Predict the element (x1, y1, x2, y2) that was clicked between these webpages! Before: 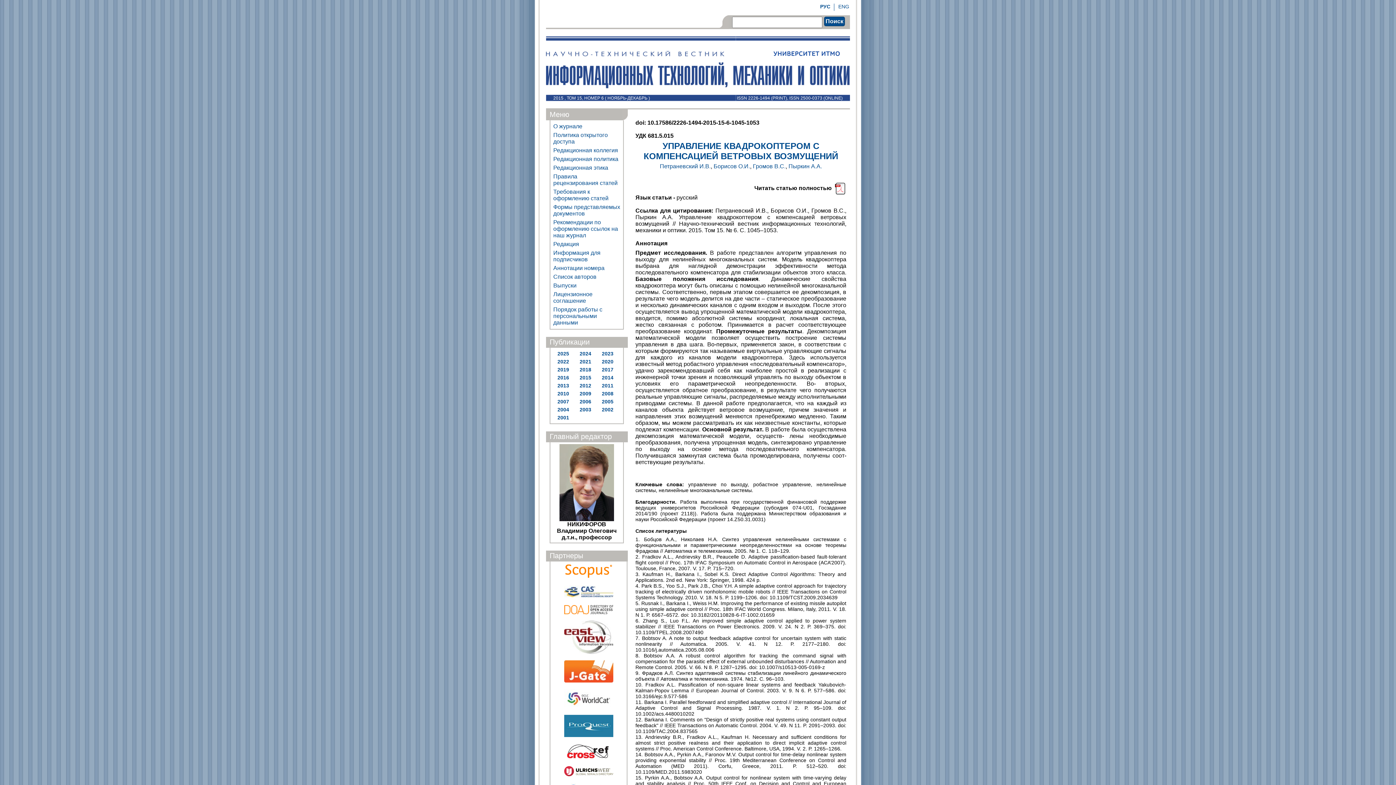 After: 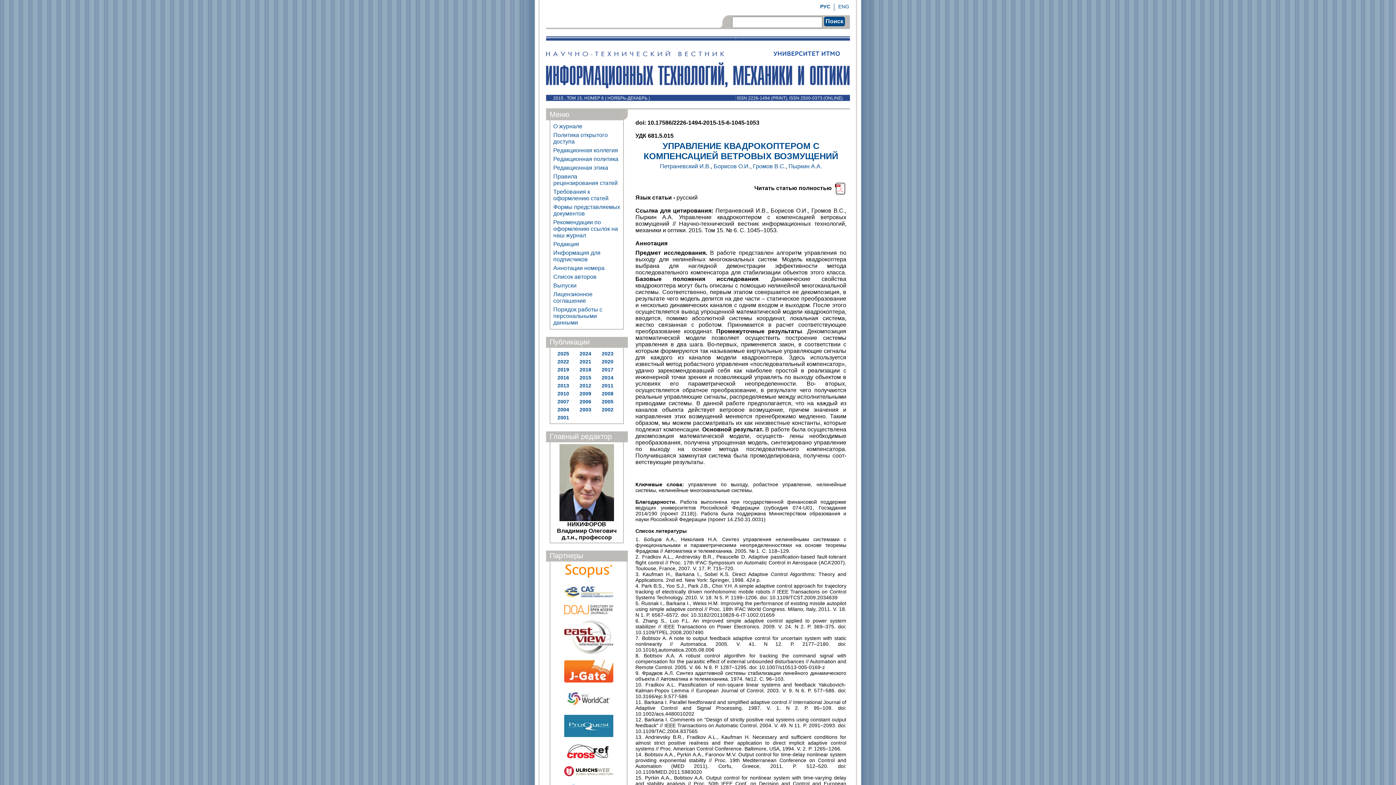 Action: bbox: (564, 732, 613, 738)